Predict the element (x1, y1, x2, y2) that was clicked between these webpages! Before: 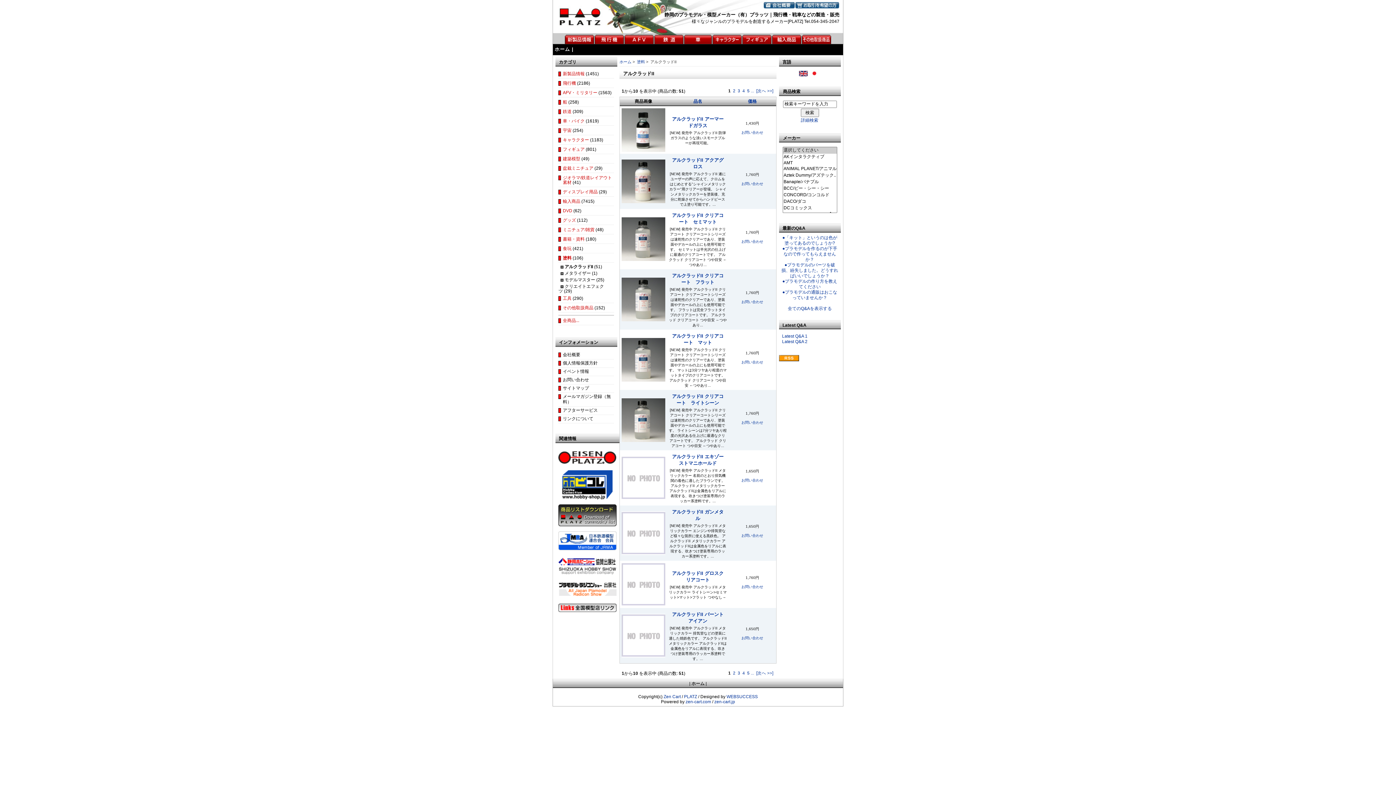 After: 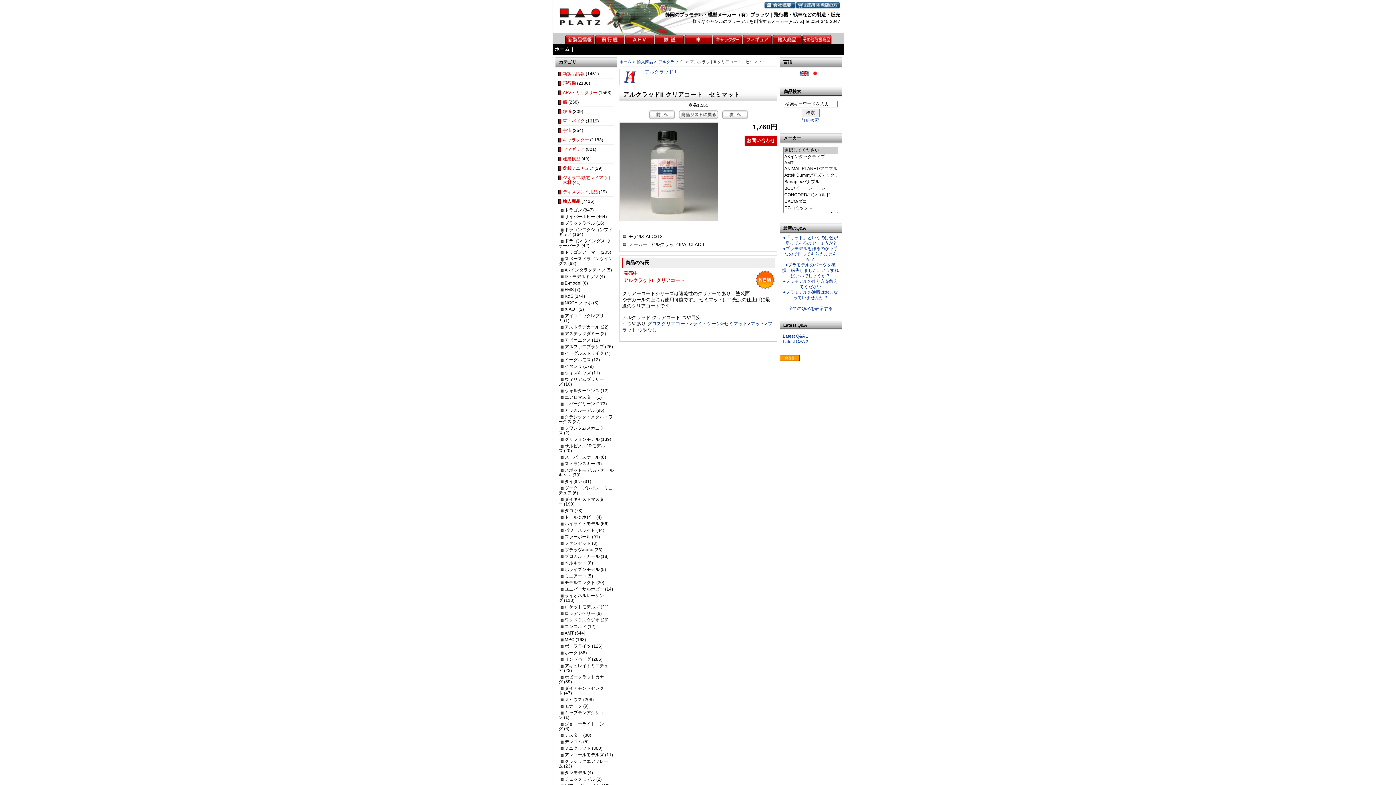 Action: bbox: (621, 217, 665, 221)